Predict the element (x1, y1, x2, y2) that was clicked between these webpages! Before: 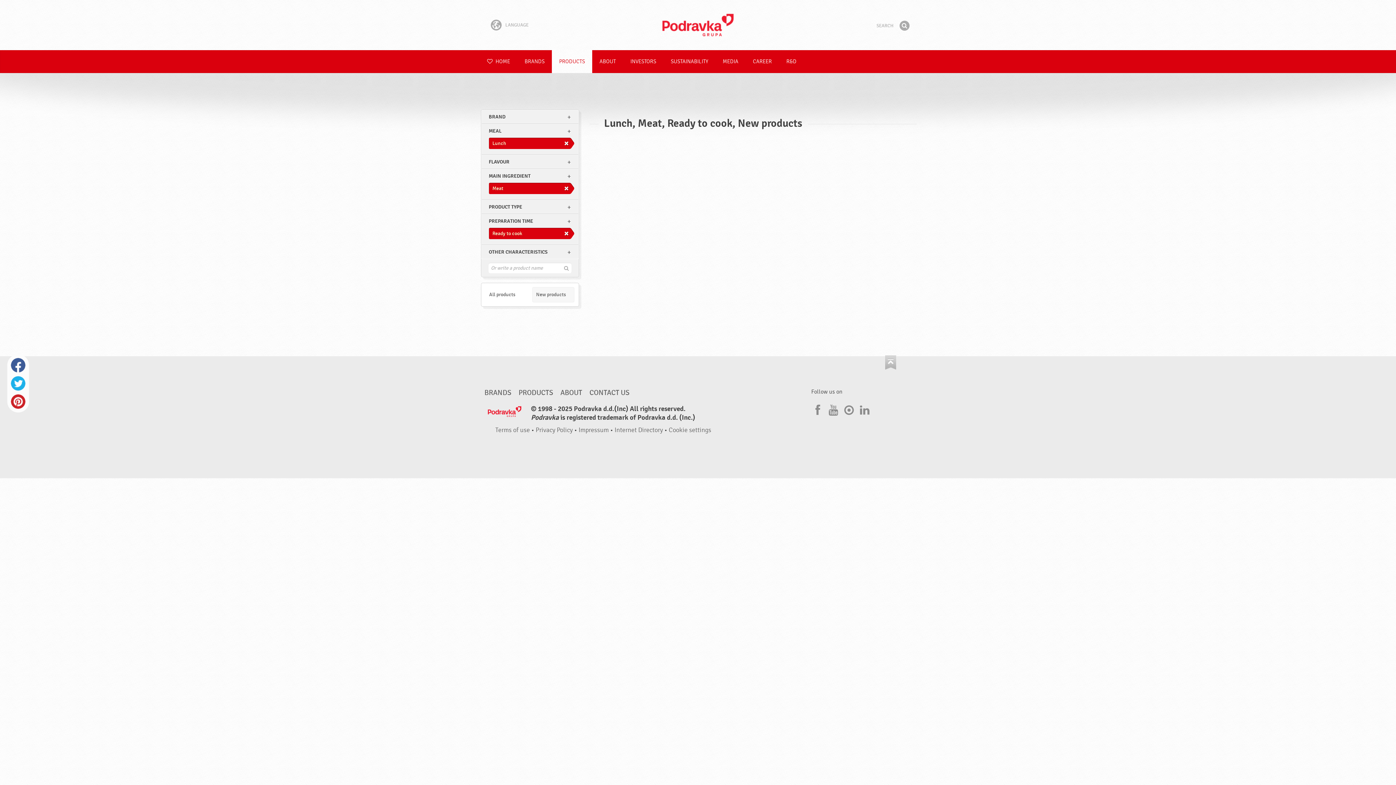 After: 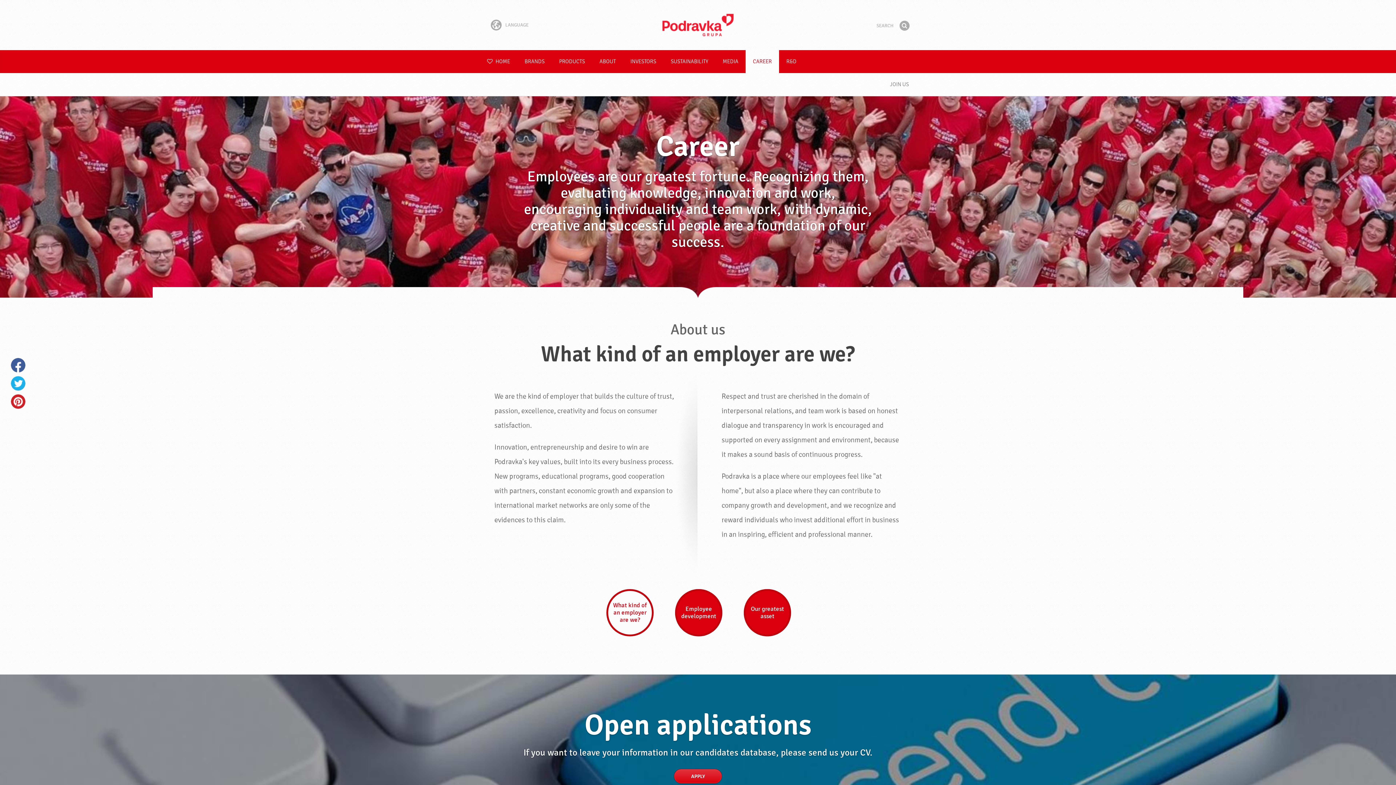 Action: bbox: (745, 50, 779, 73) label: CAREER